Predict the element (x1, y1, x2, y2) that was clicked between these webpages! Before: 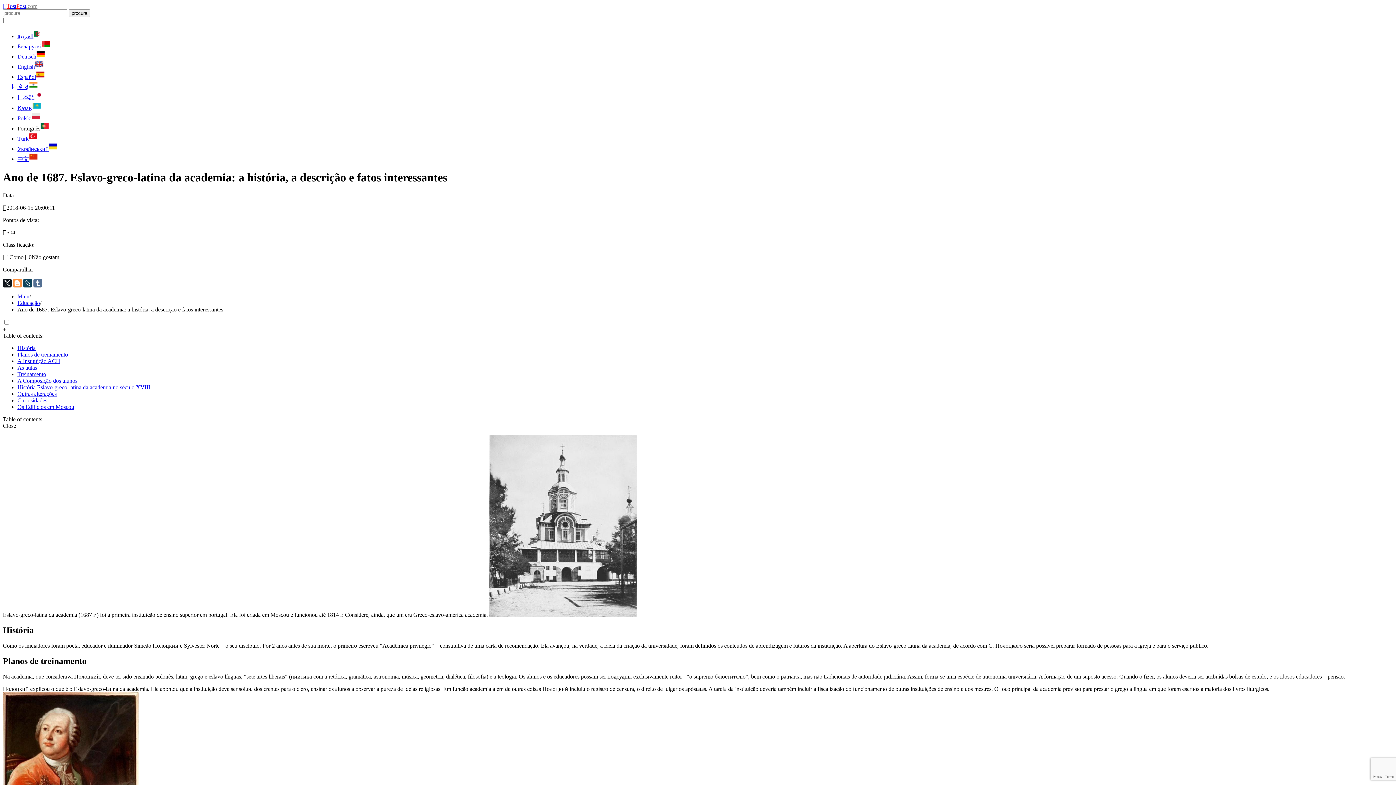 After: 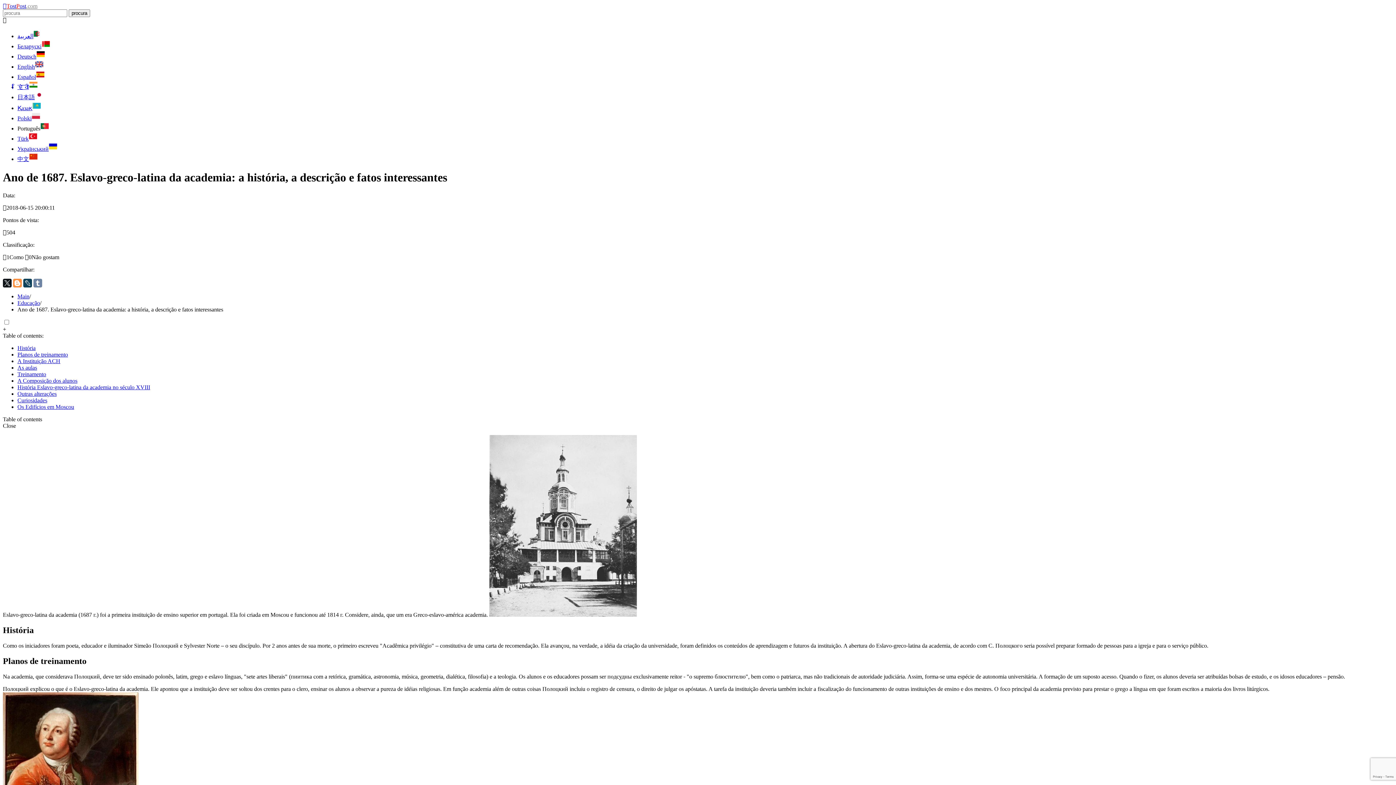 Action: bbox: (33, 278, 42, 287)